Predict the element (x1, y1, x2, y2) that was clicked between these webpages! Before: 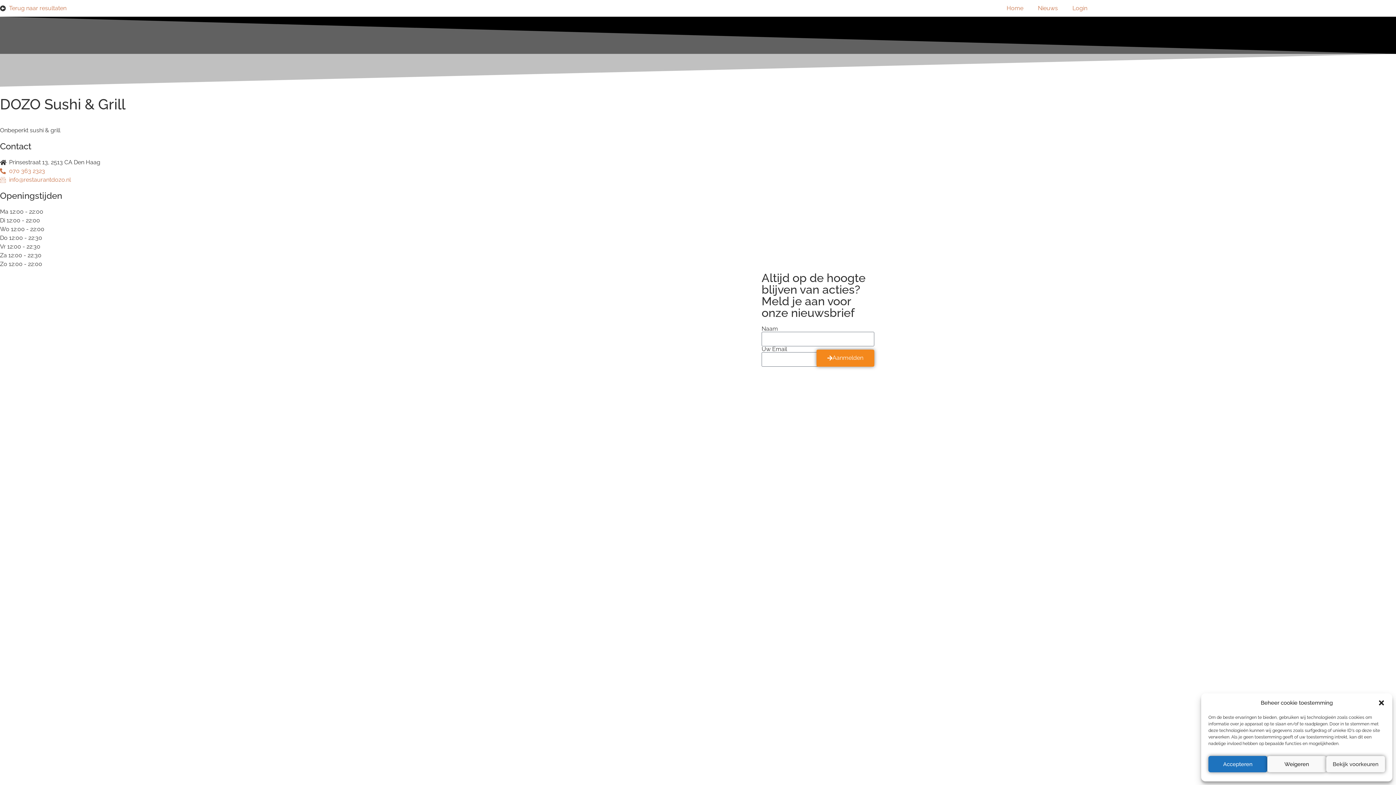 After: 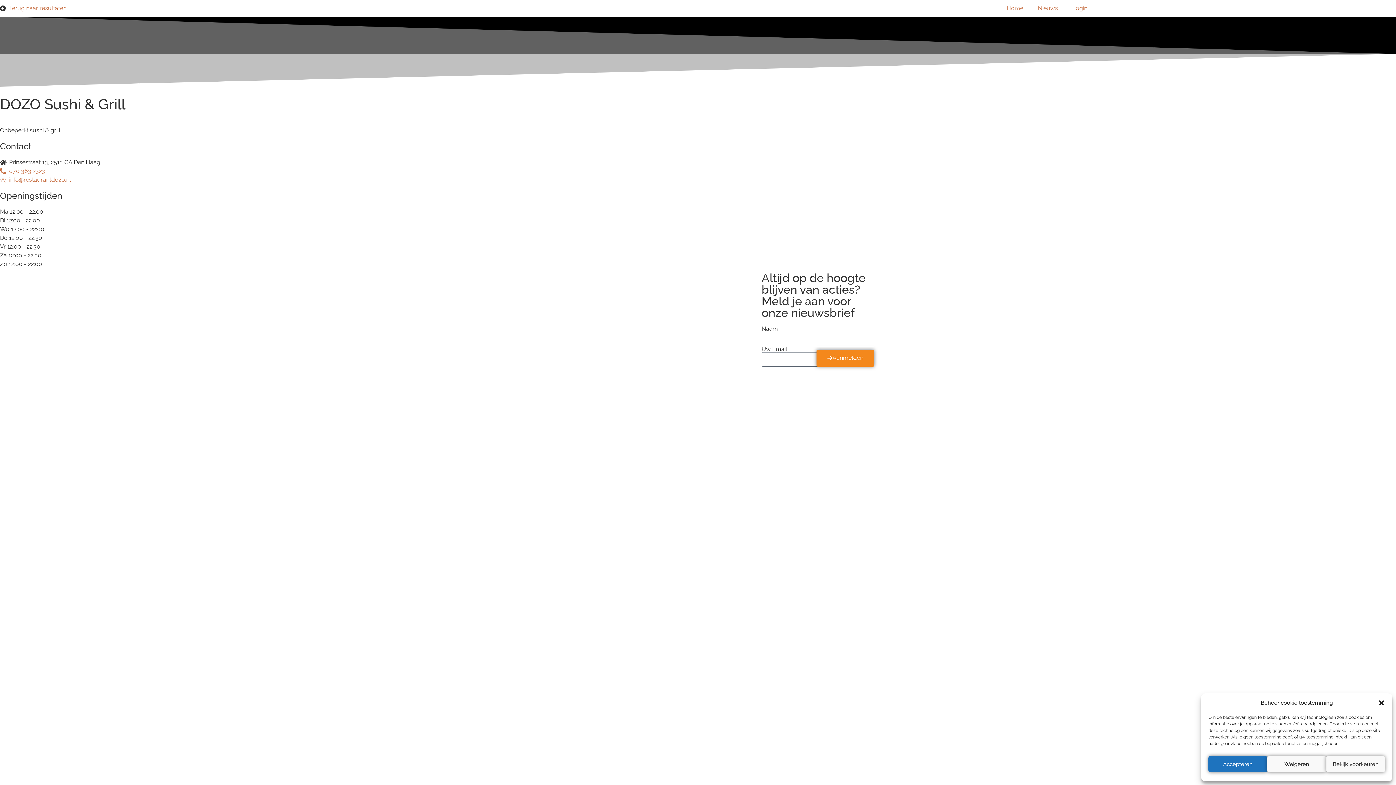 Action: bbox: (521, 332, 568, 339) label: Privacyverklaring